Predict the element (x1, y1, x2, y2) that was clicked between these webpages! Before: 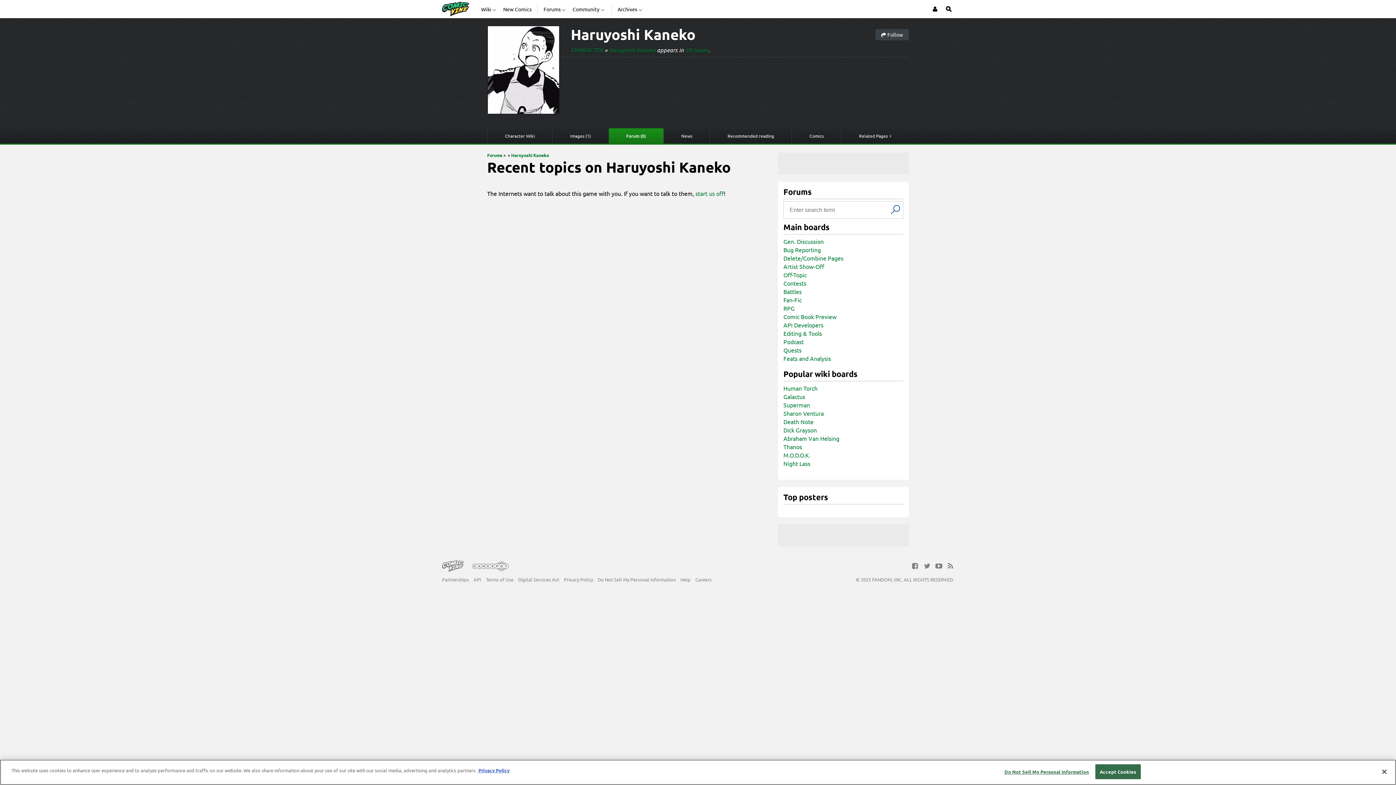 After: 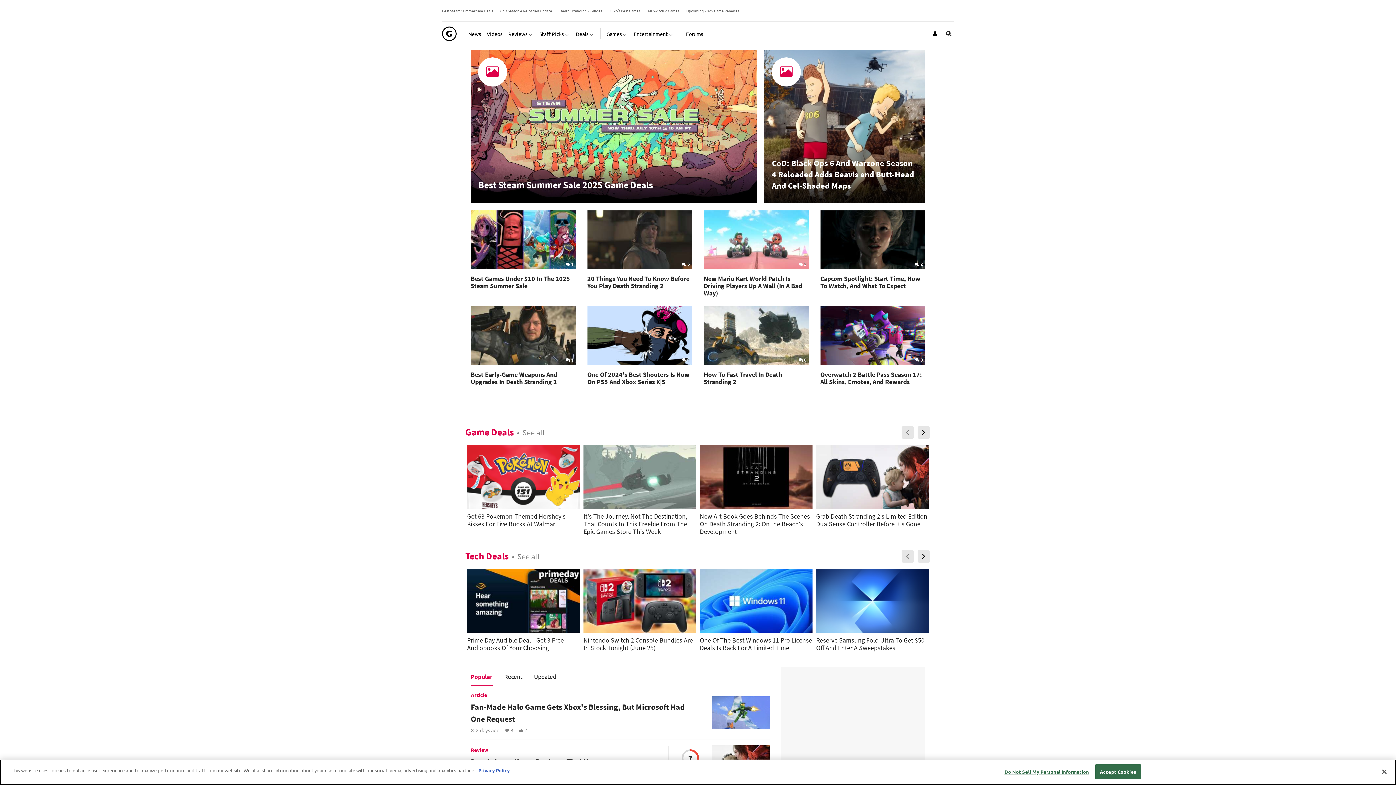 Action: bbox: (472, 680, 509, 692)